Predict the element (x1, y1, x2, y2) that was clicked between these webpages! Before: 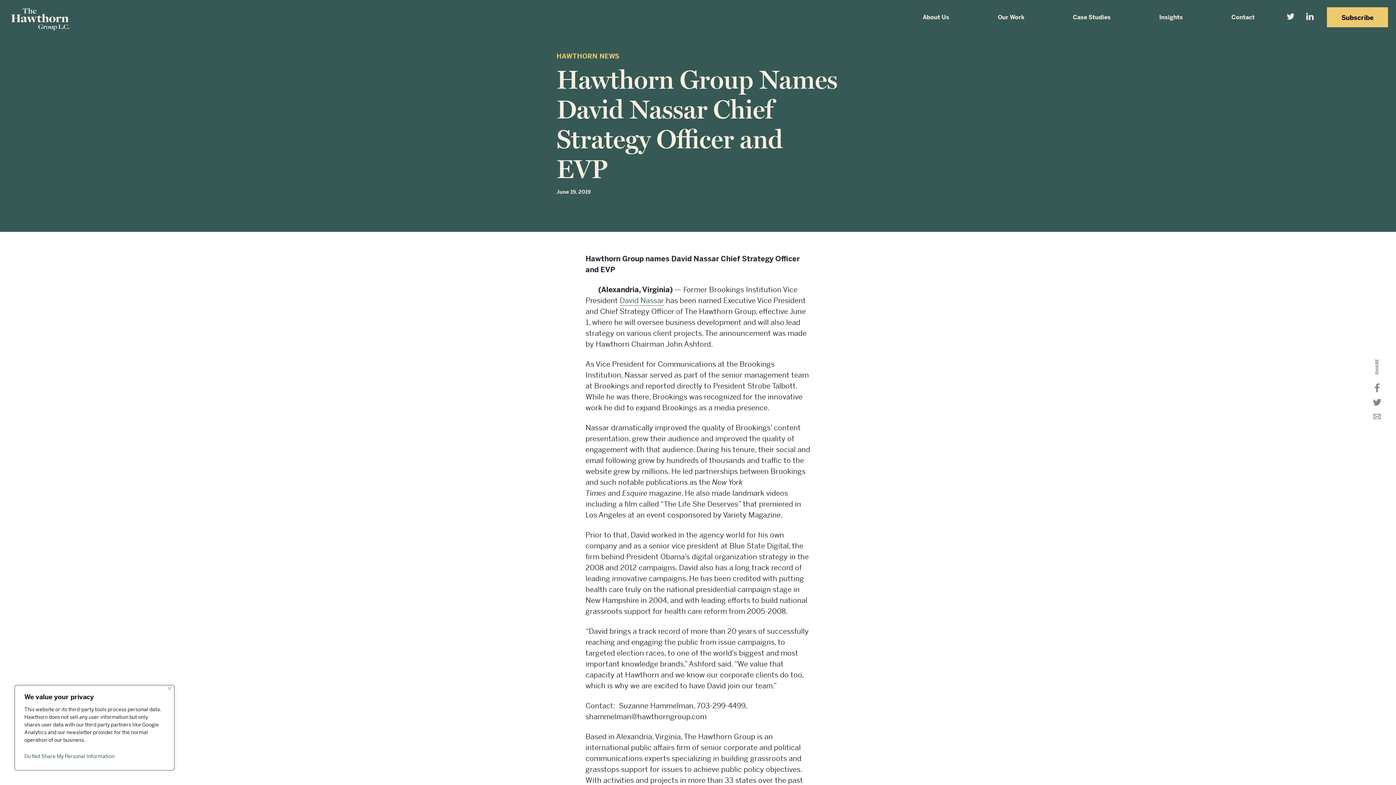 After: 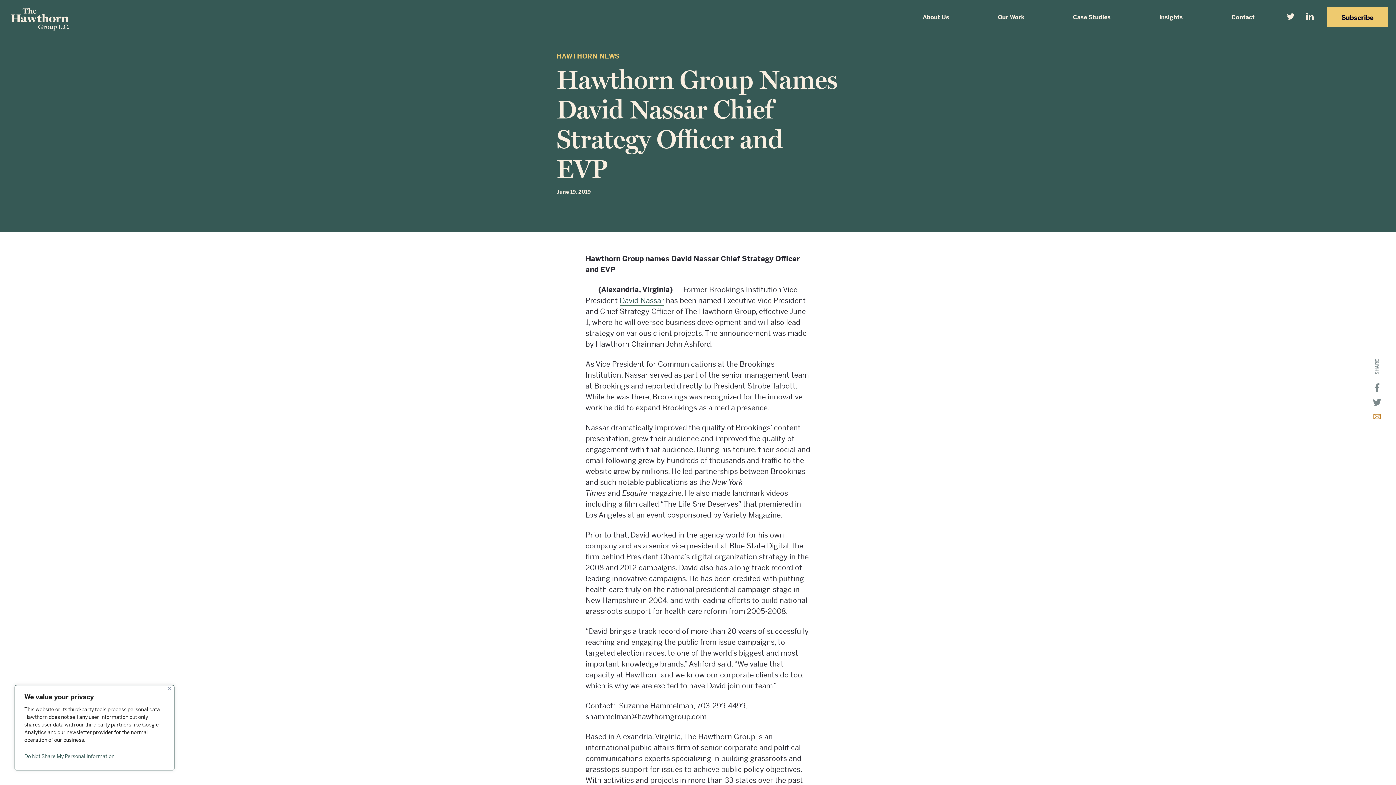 Action: bbox: (1373, 412, 1381, 421) label: Share this page via Email